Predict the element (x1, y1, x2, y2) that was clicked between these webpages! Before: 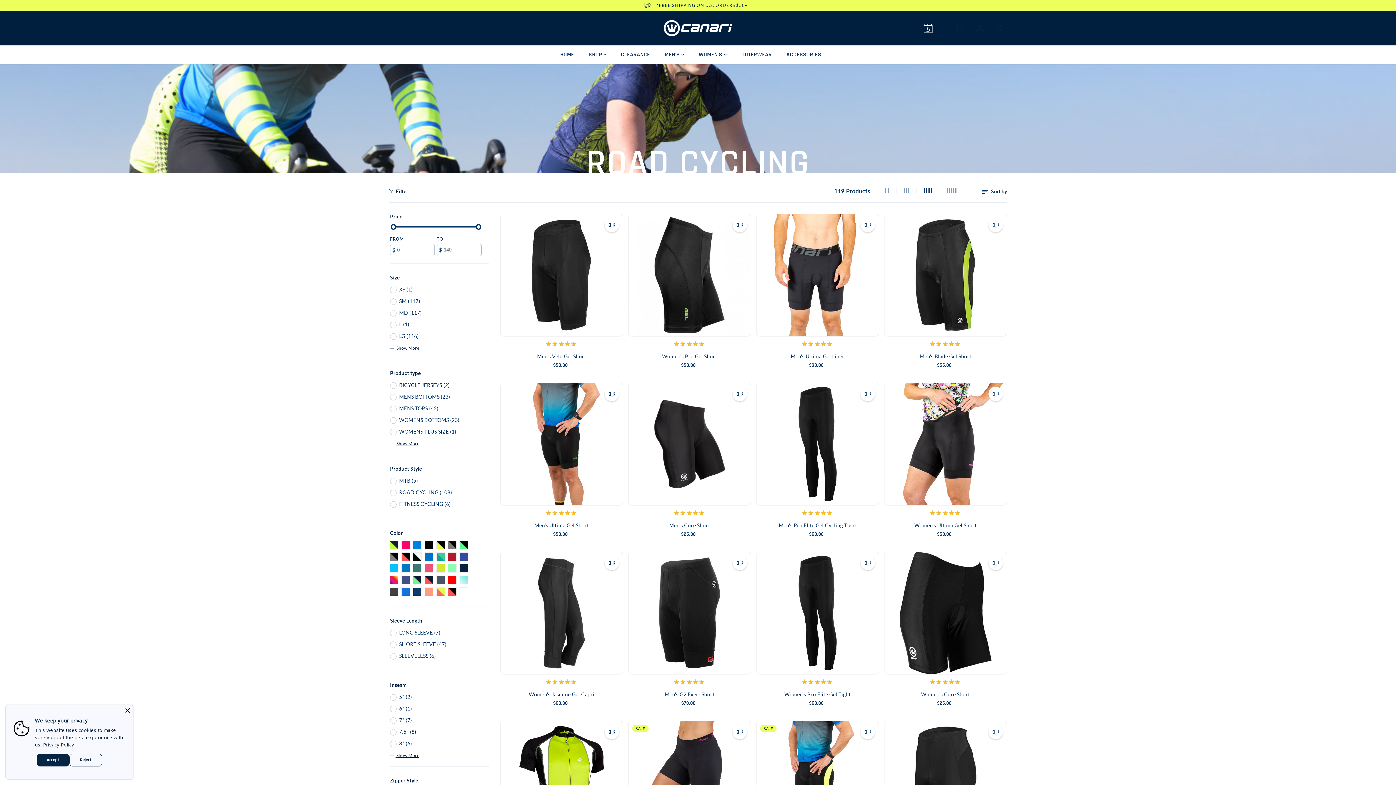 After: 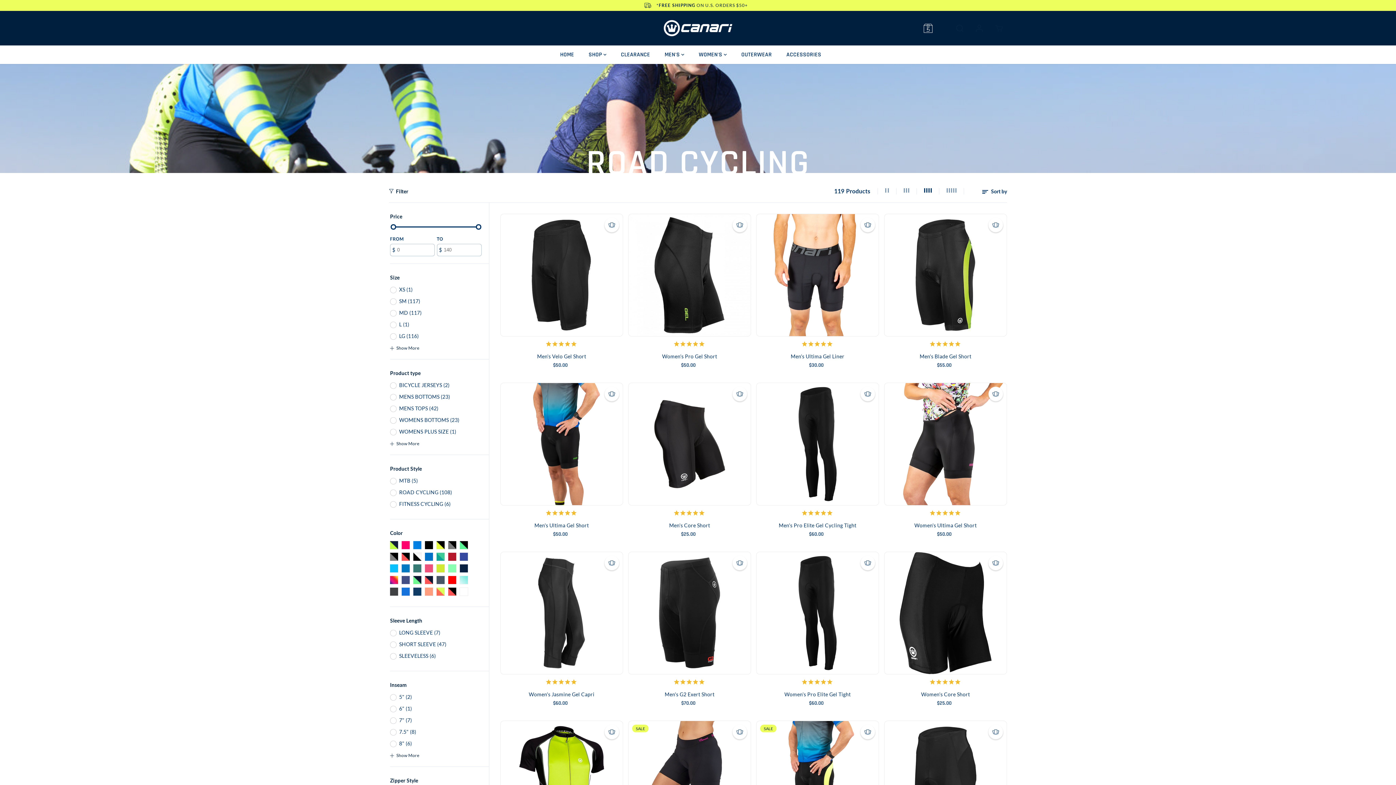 Action: label: Accept bbox: (36, 754, 69, 766)